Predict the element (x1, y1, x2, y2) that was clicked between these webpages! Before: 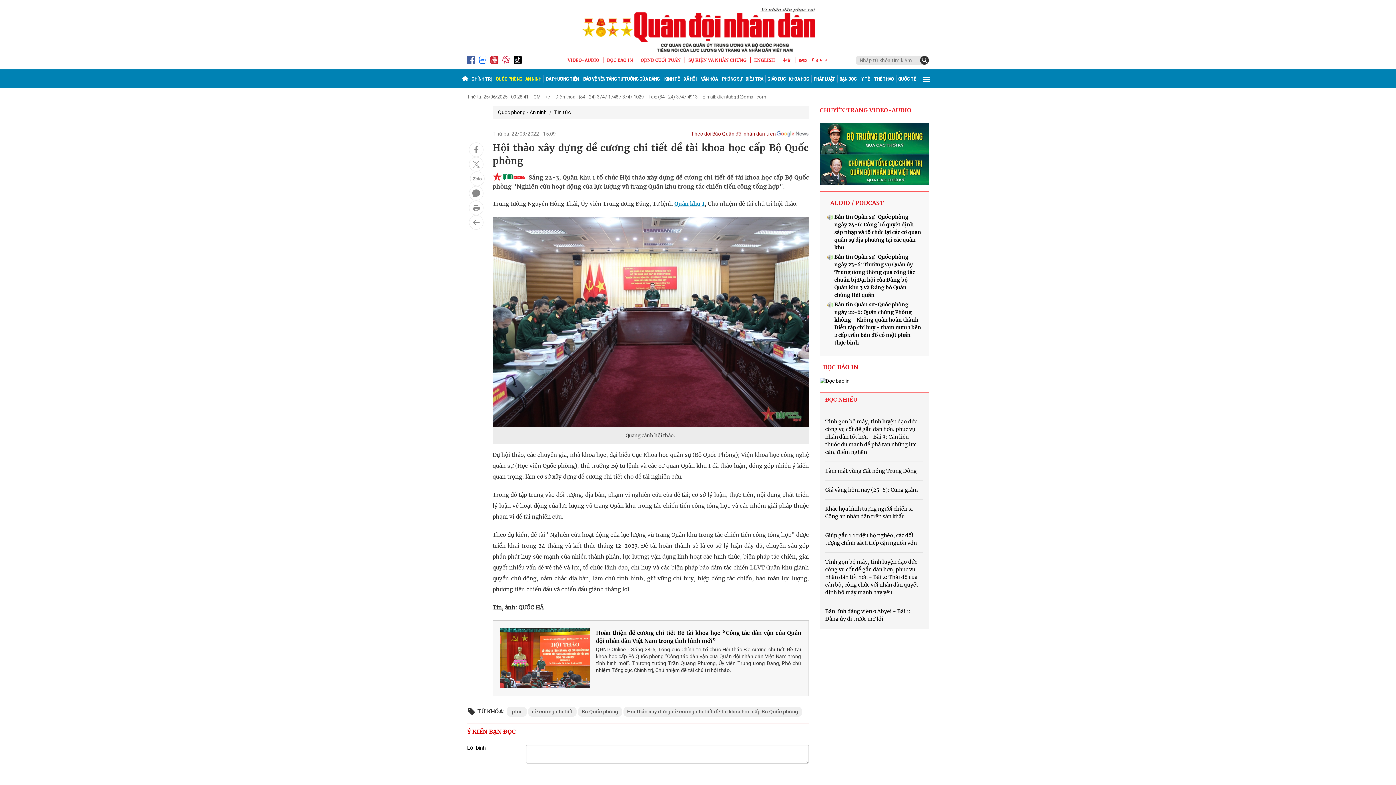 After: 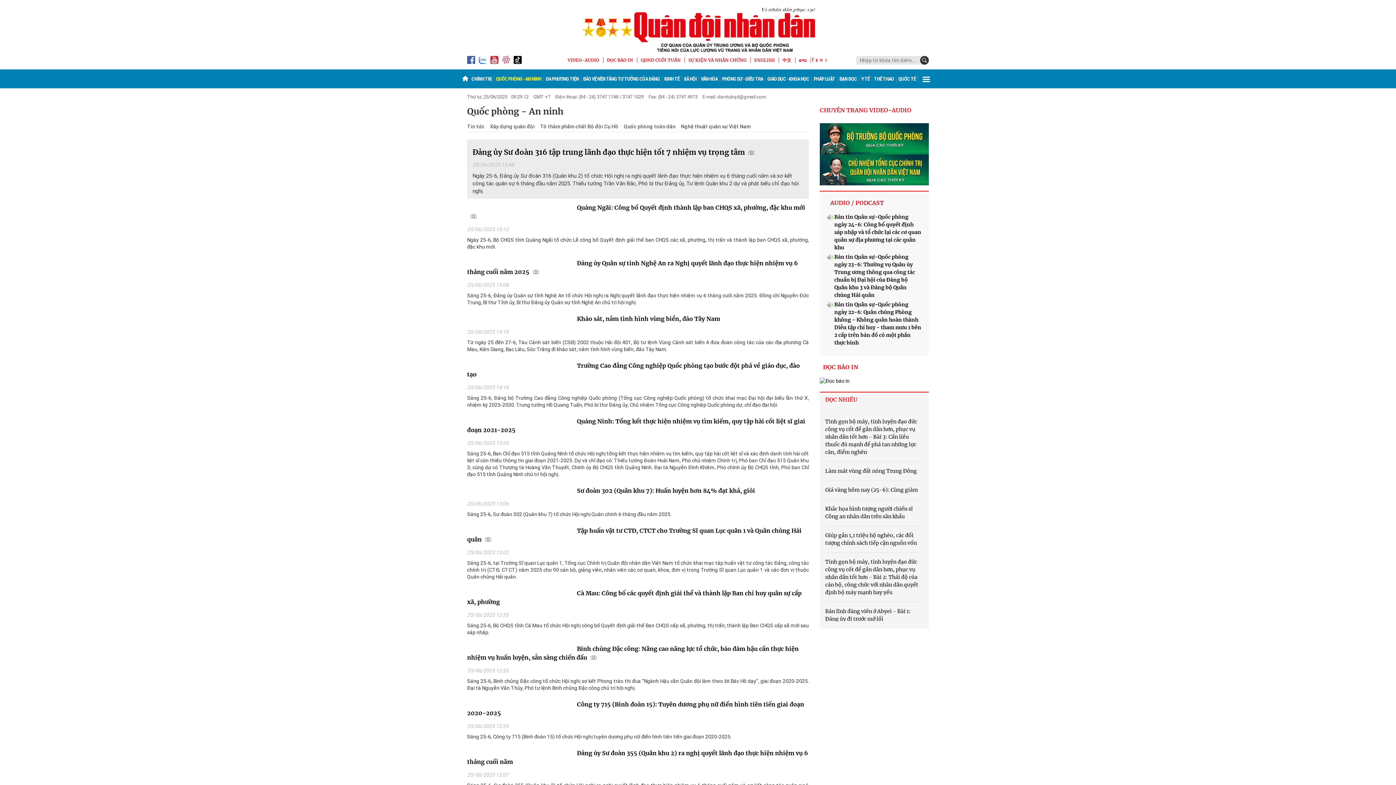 Action: bbox: (498, 109, 546, 115) label: Quốc phòng - An ninh